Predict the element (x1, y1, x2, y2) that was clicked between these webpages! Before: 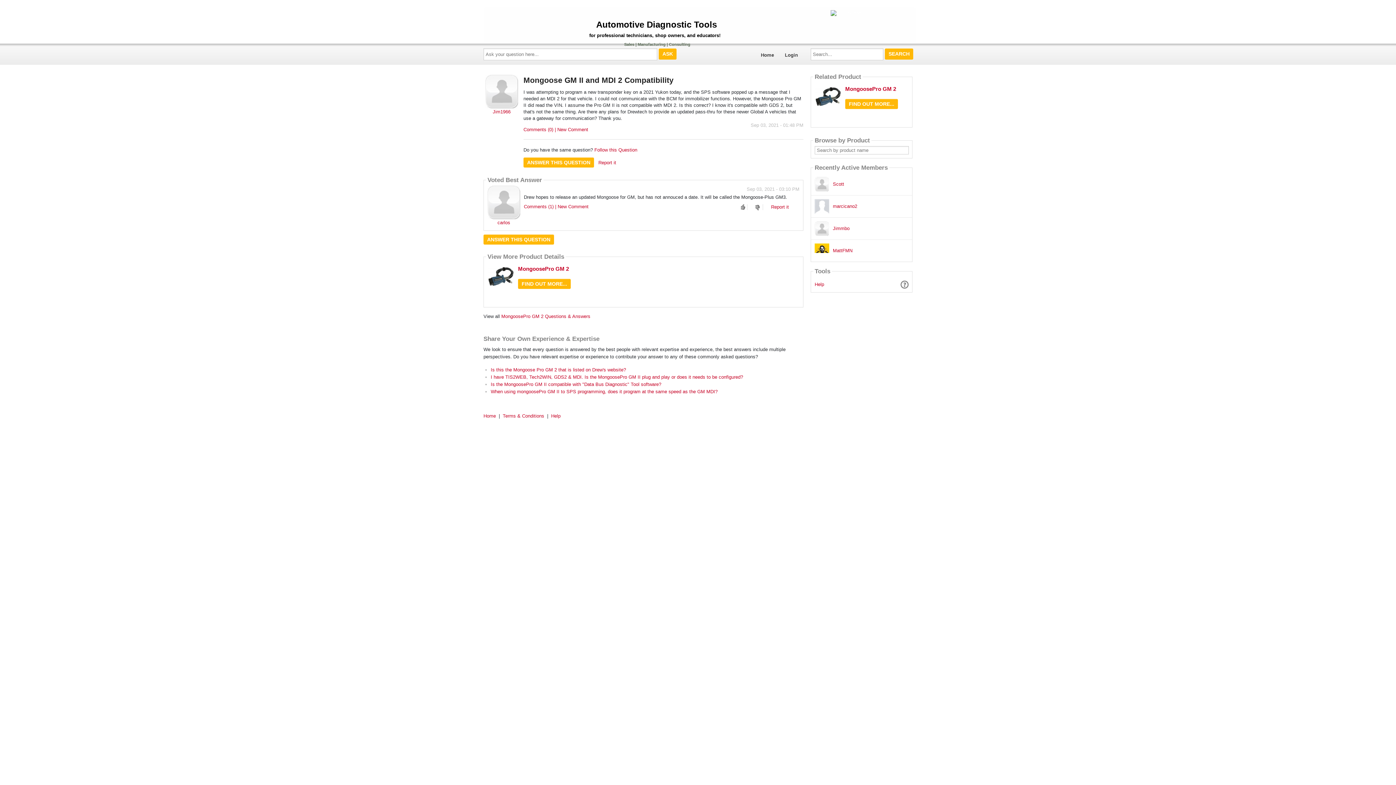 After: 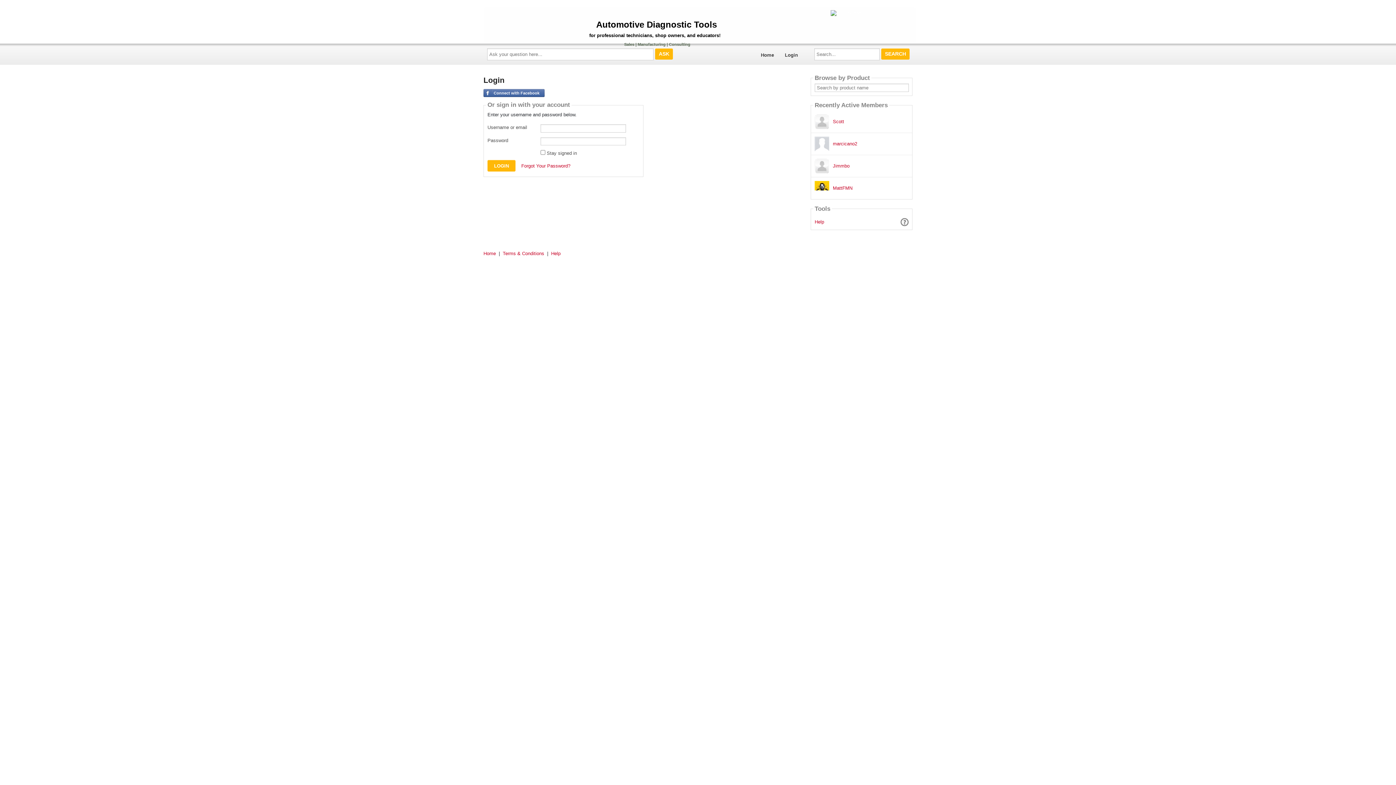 Action: label: Login bbox: (779, 46, 803, 63)